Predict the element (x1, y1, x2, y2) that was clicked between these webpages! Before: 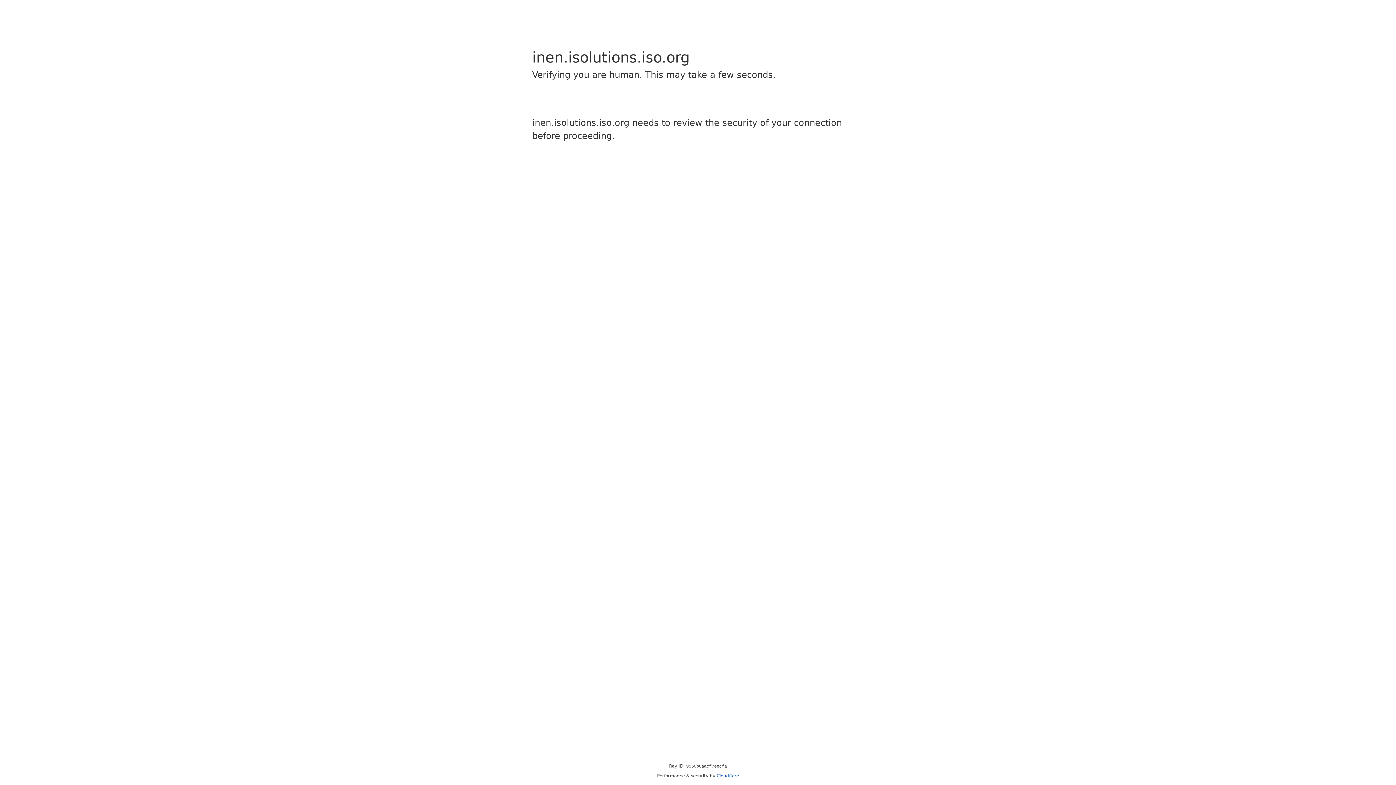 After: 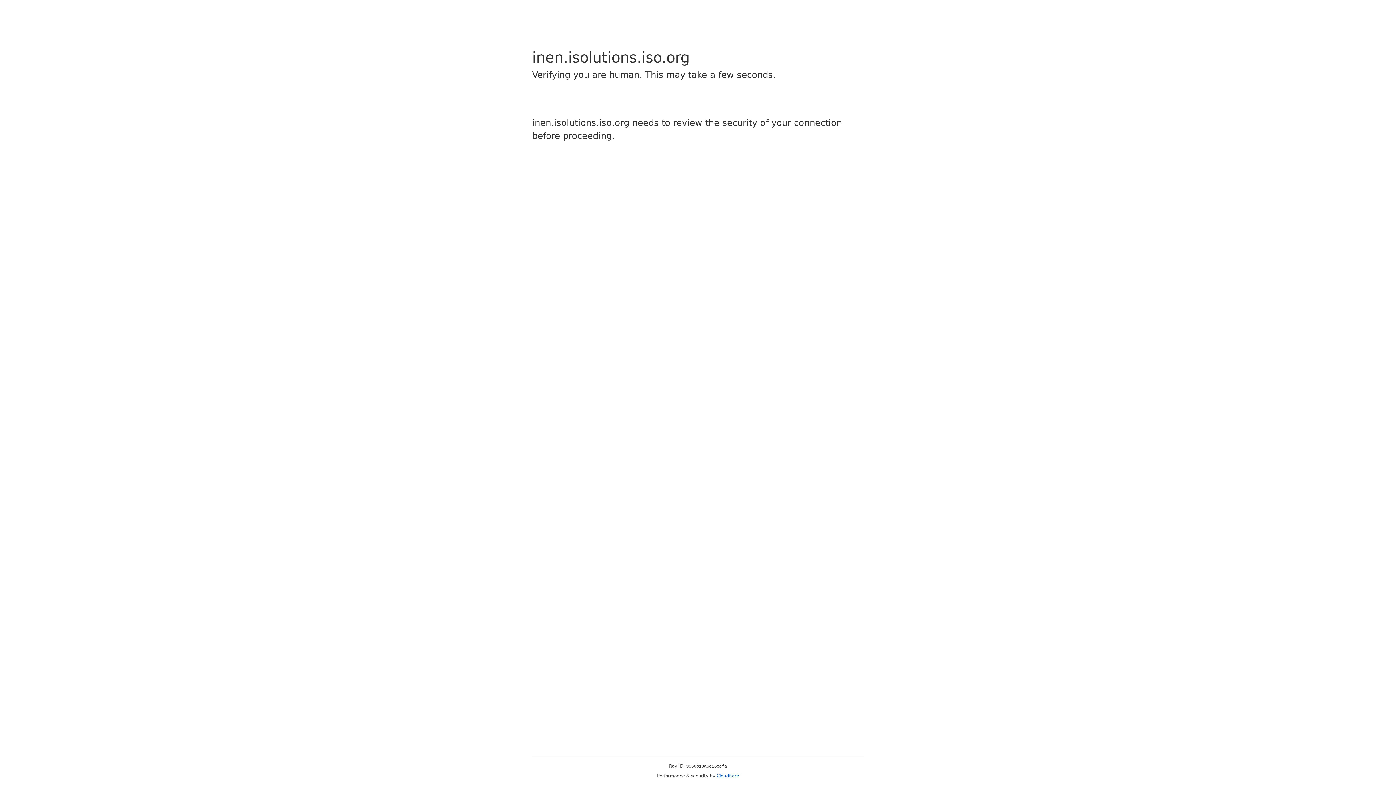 Action: label: Cloudflare bbox: (716, 773, 739, 778)